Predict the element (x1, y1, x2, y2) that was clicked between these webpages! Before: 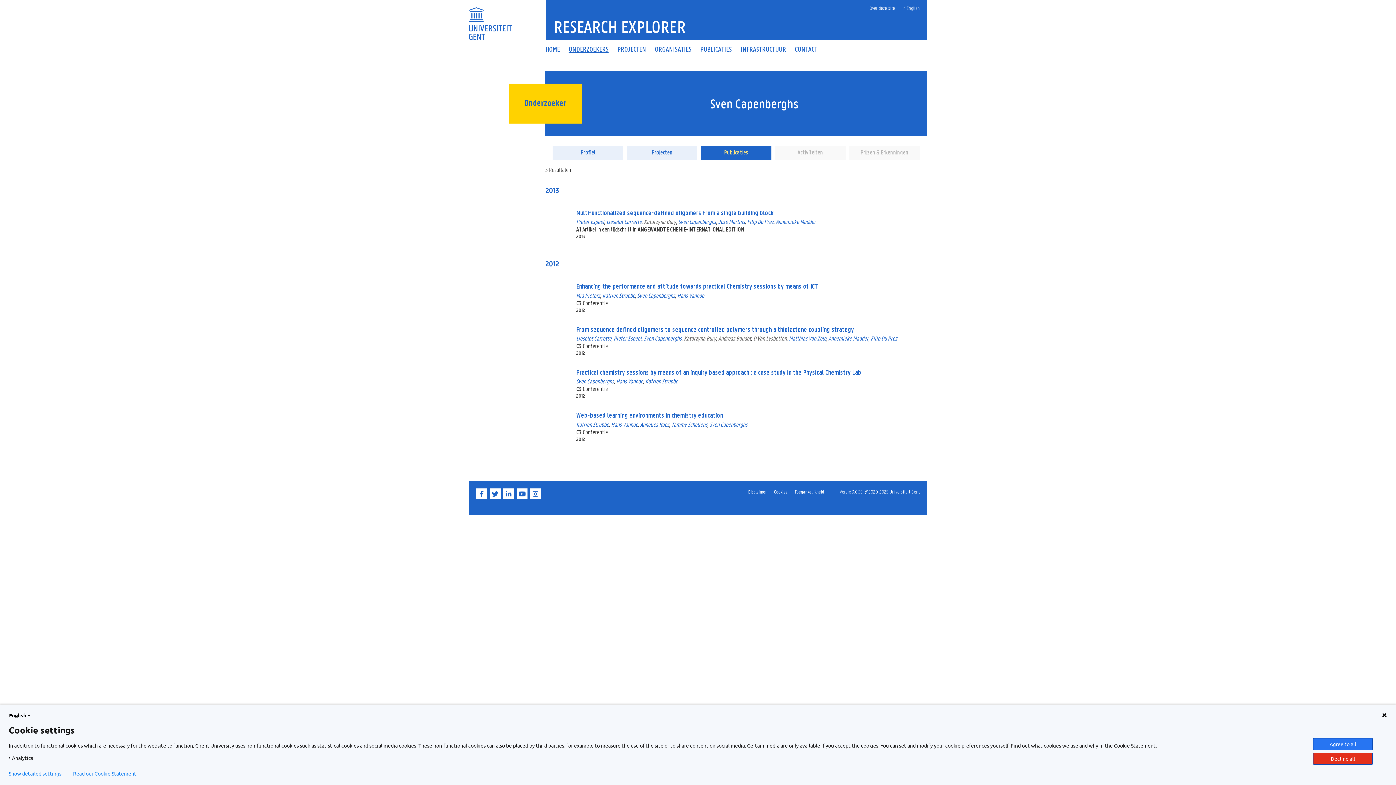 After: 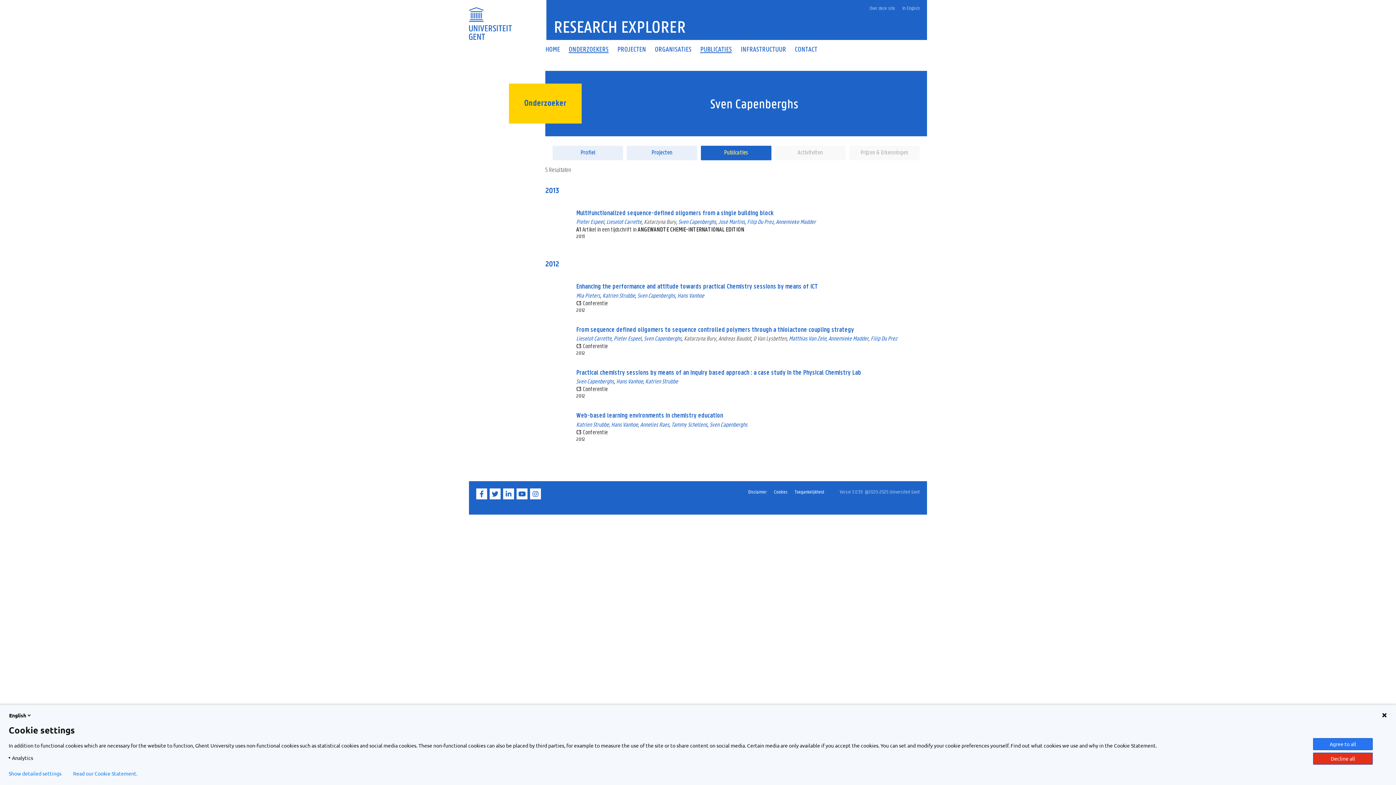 Action: label: PUBLICATIES bbox: (696, 46, 736, 52)